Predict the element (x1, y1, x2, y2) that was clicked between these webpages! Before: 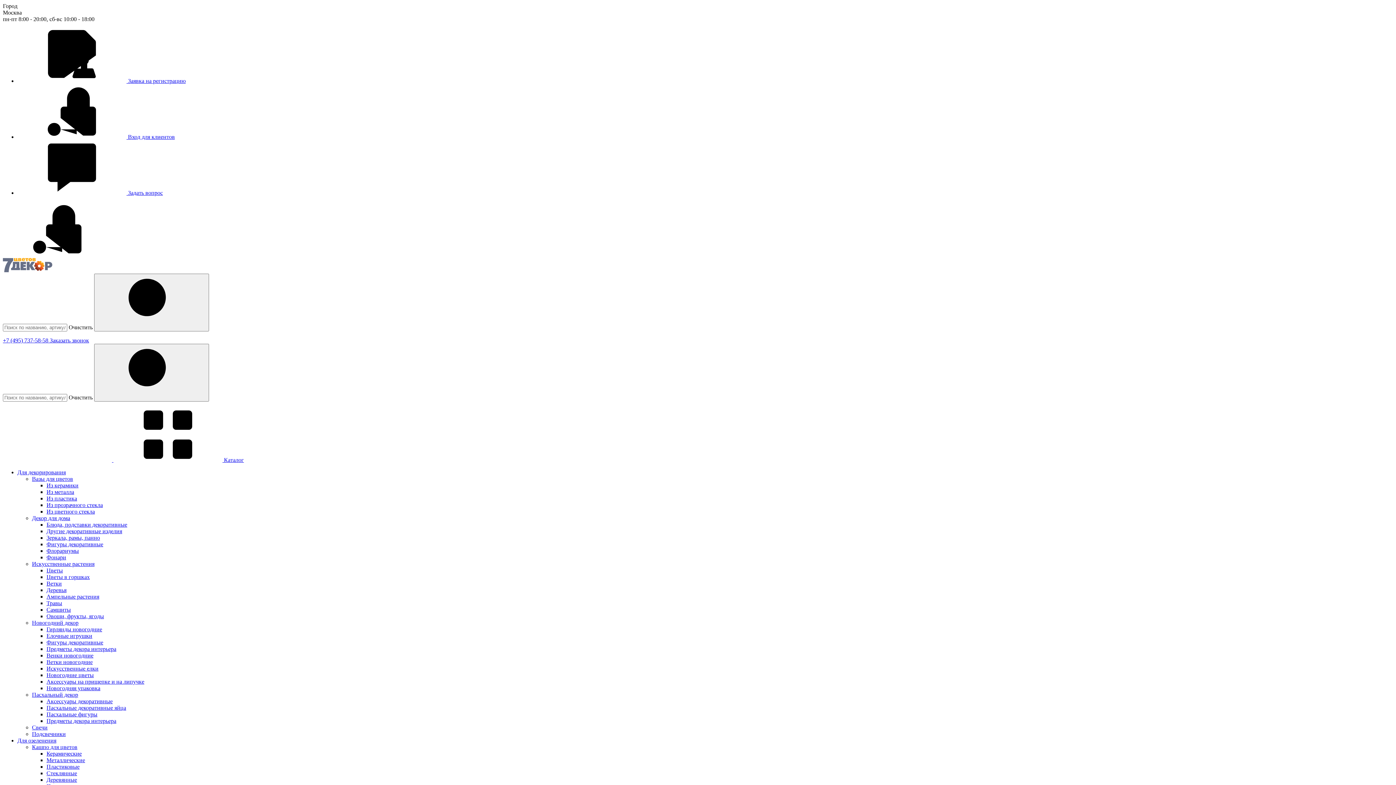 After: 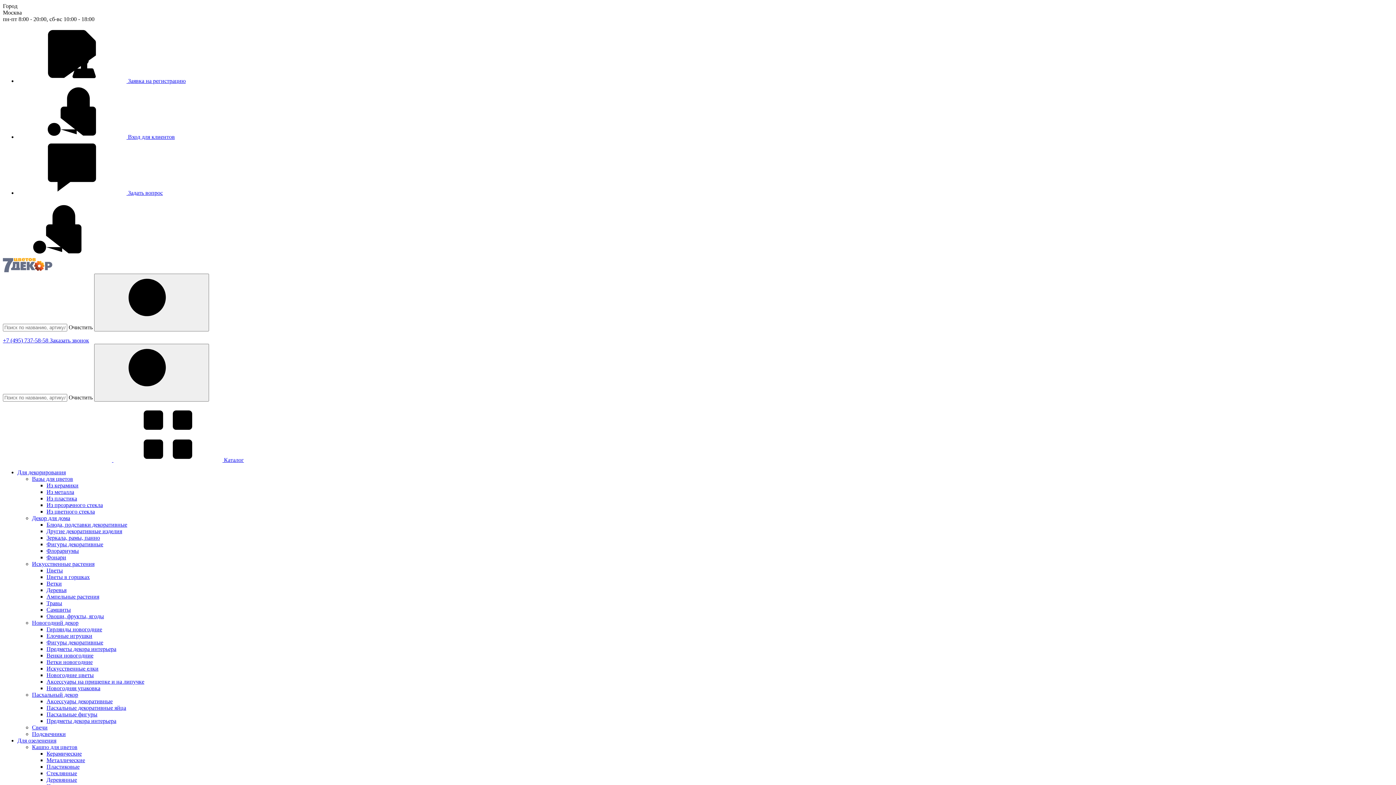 Action: bbox: (2, 337, 49, 343) label: +7 (495) 737-58-58 